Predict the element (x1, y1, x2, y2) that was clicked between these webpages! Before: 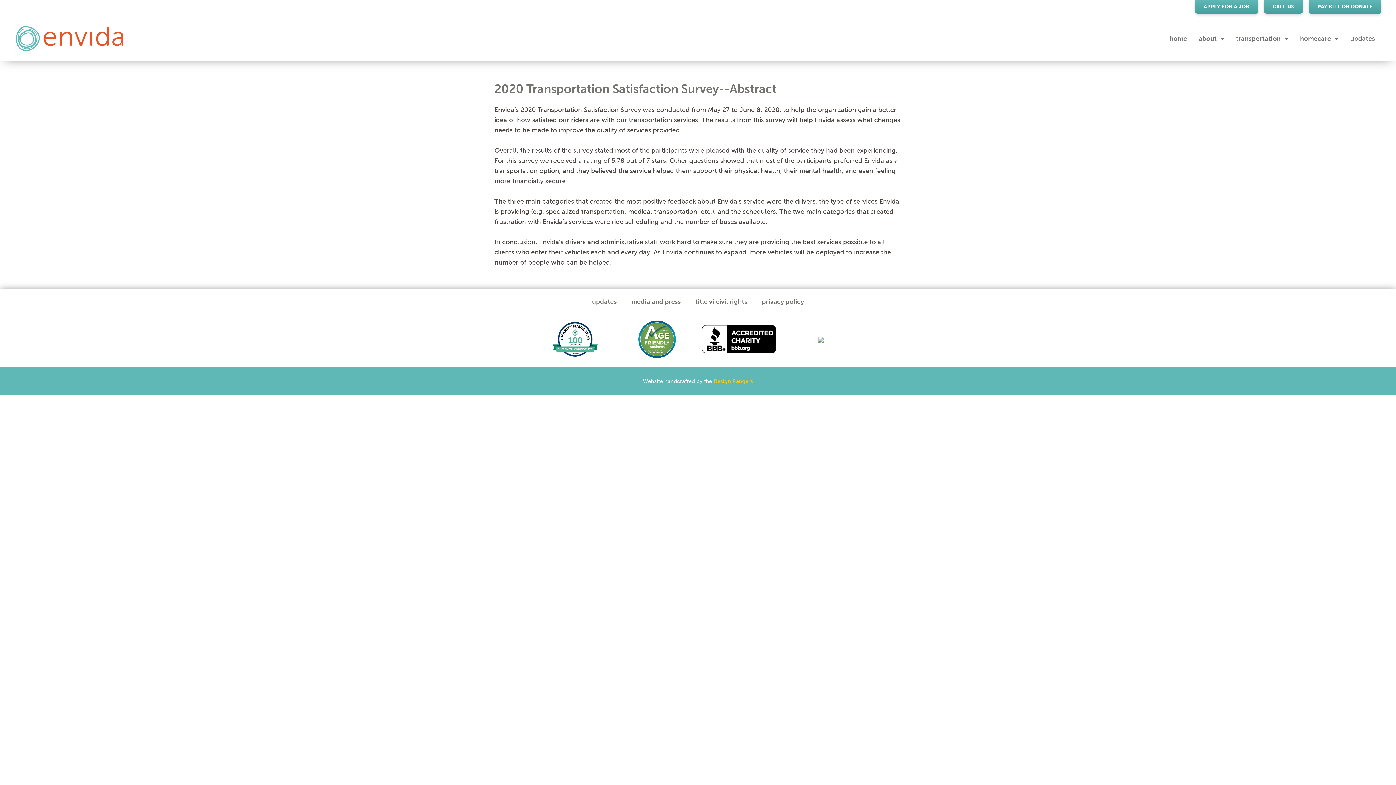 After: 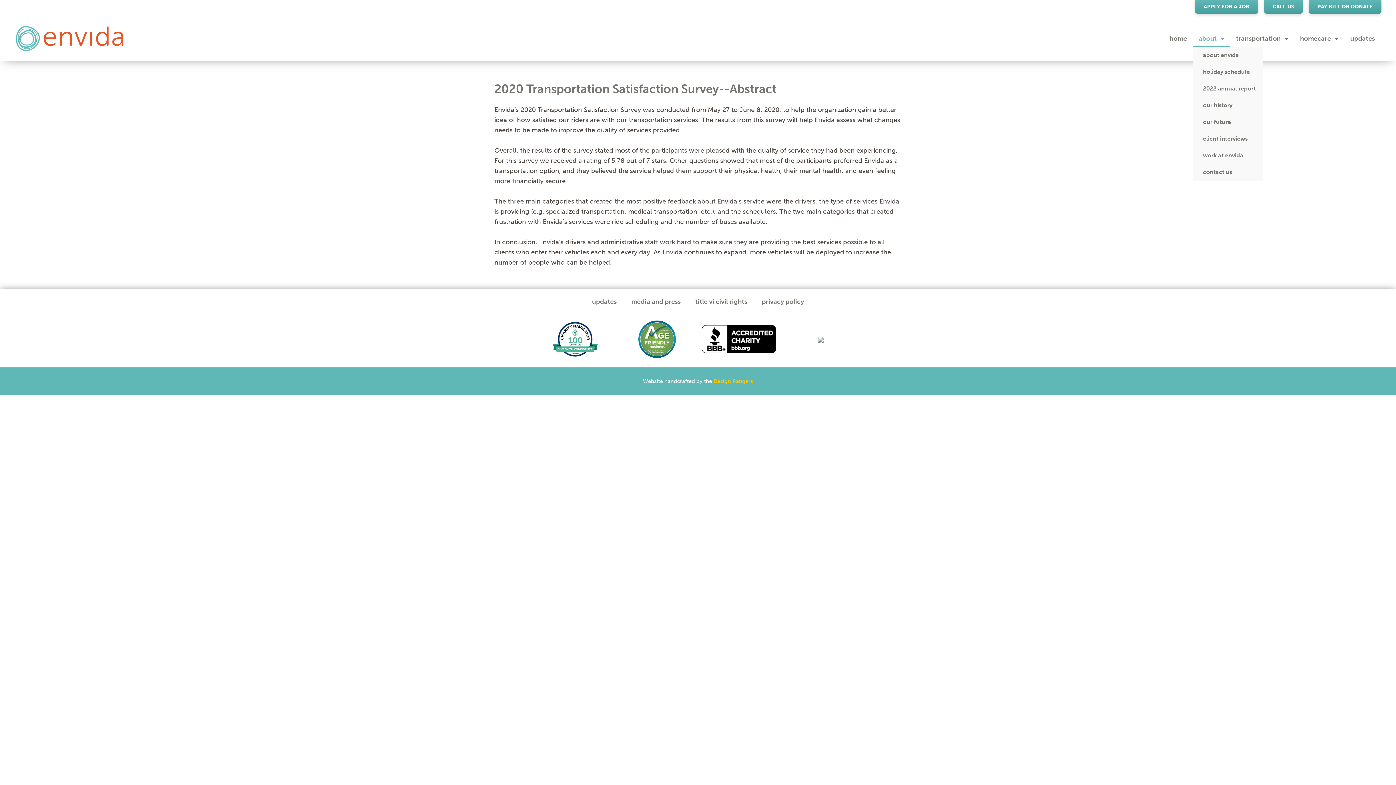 Action: label: about bbox: (1193, 30, 1230, 46)